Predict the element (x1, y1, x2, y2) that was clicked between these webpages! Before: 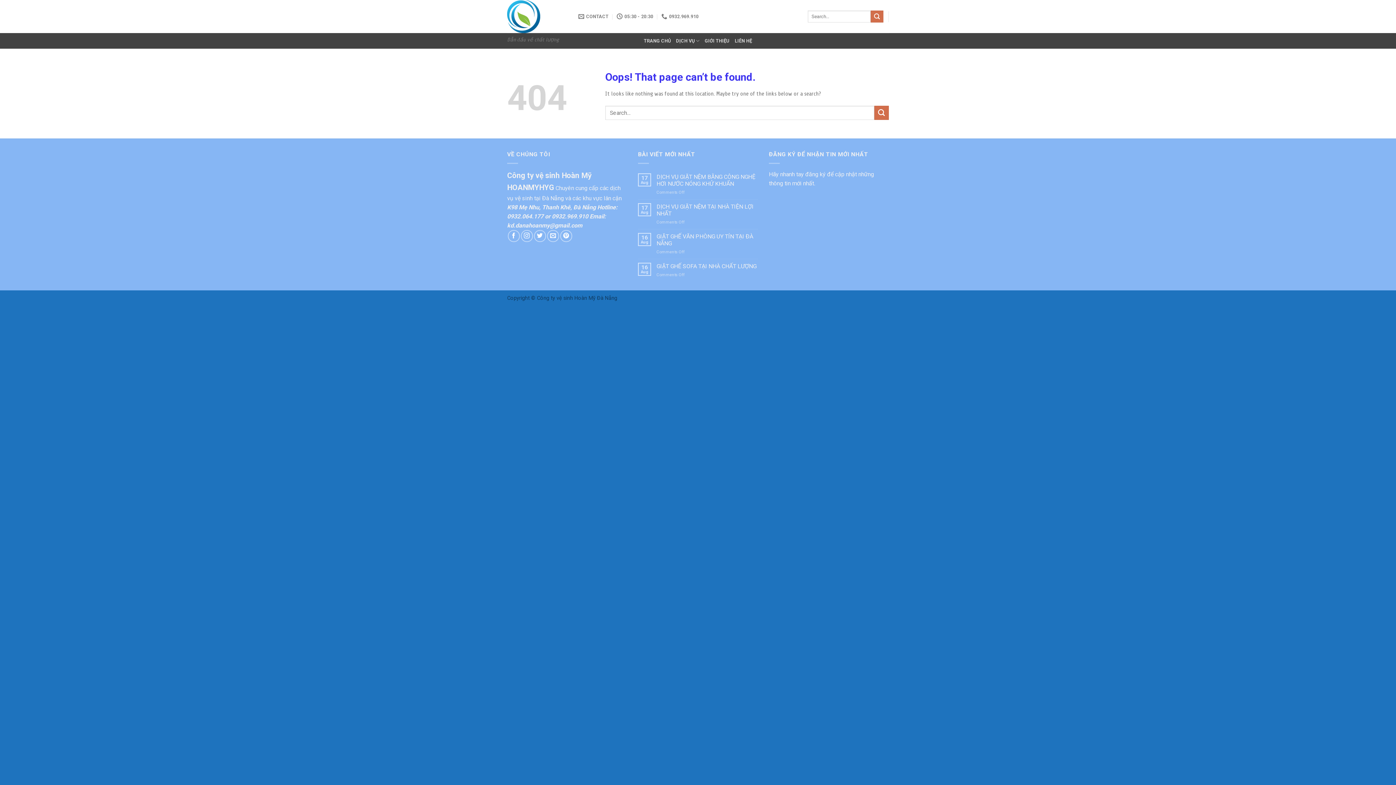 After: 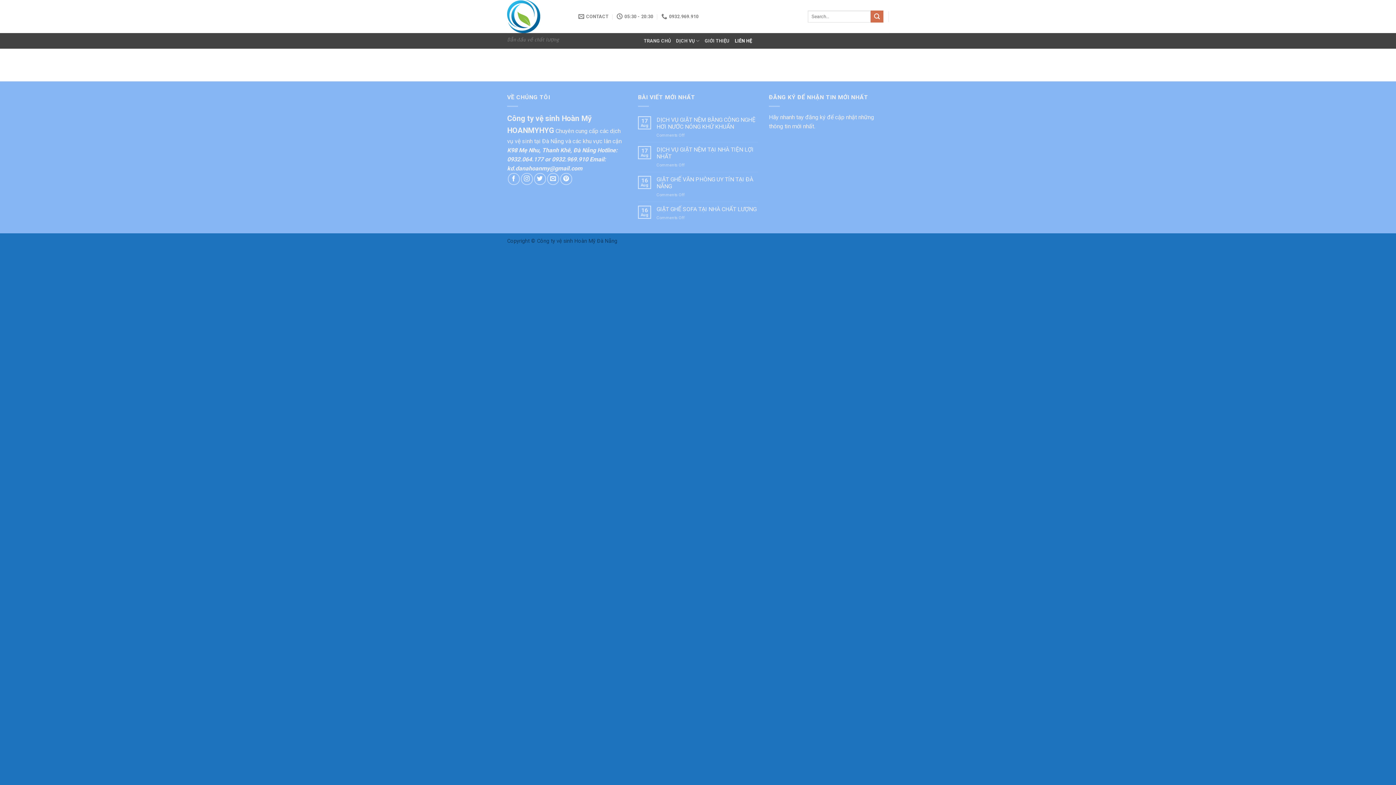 Action: label: LIÊN HỆ bbox: (734, 33, 752, 48)